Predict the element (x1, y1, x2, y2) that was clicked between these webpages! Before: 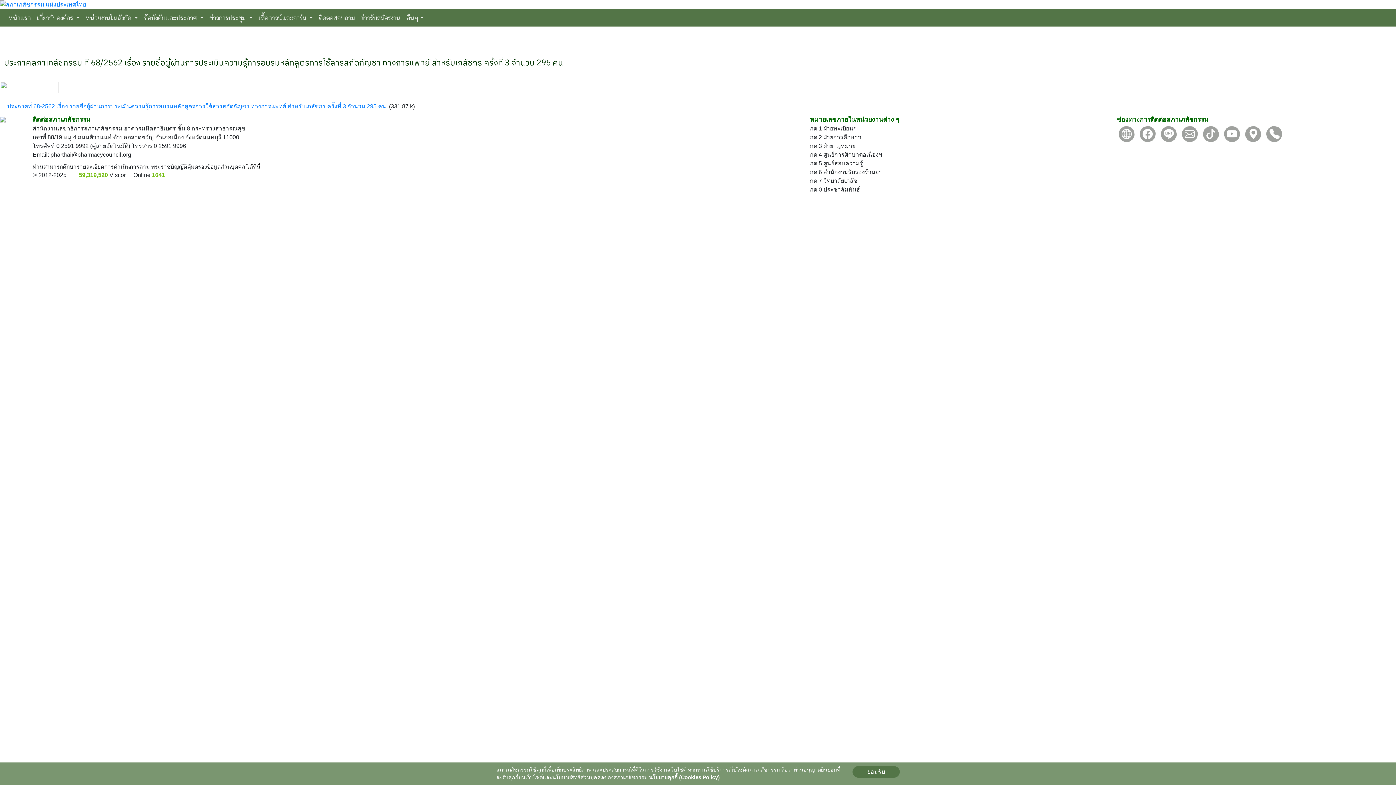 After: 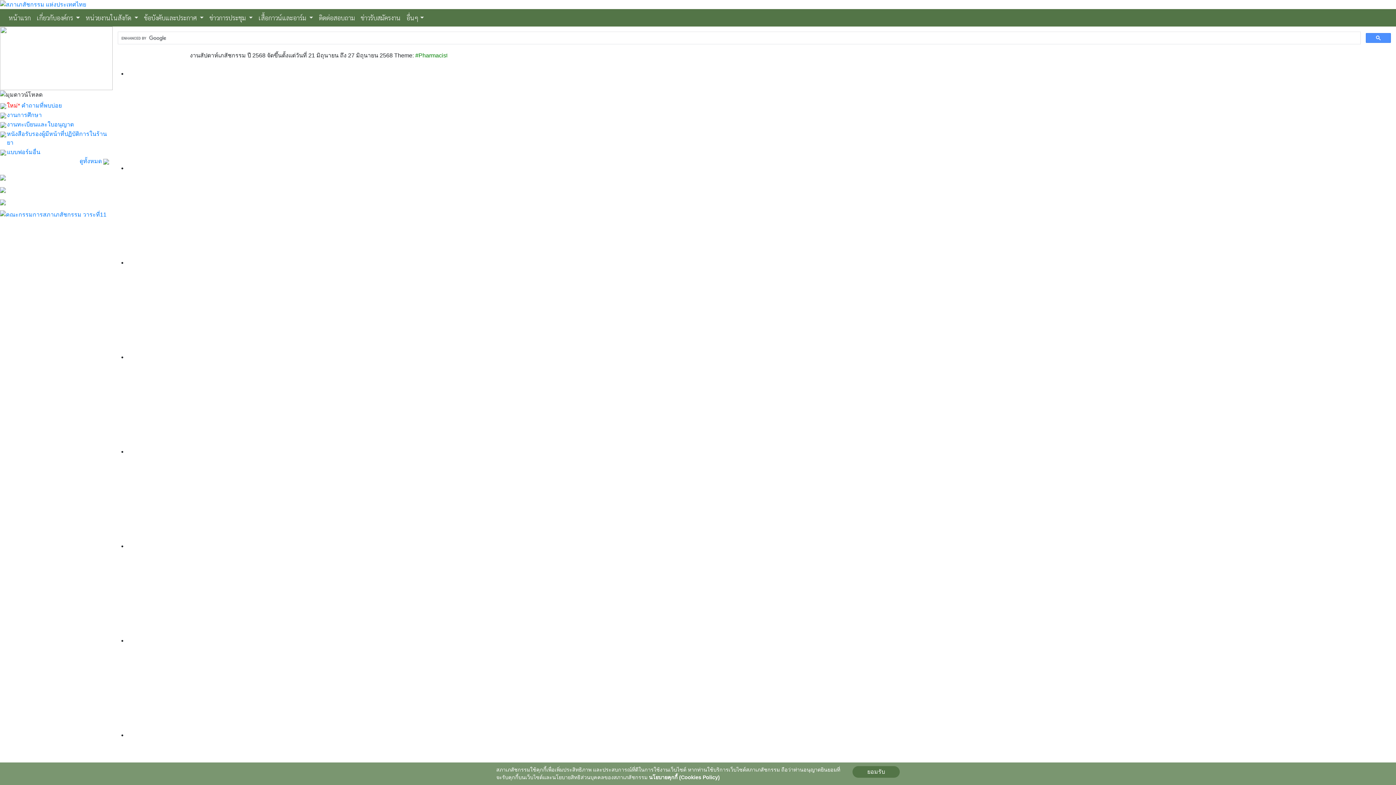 Action: bbox: (5, 10, 33, 25) label: หน้าแรก
(current)